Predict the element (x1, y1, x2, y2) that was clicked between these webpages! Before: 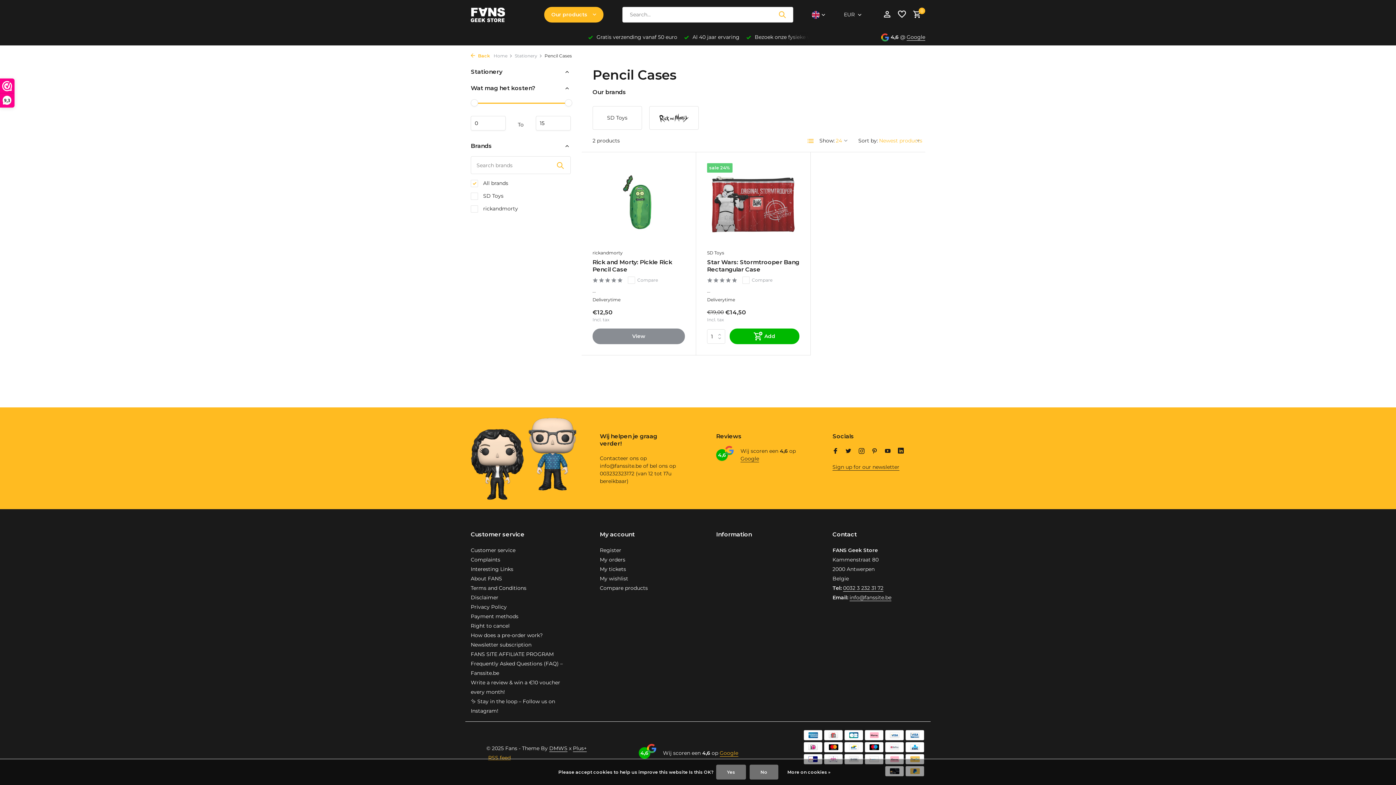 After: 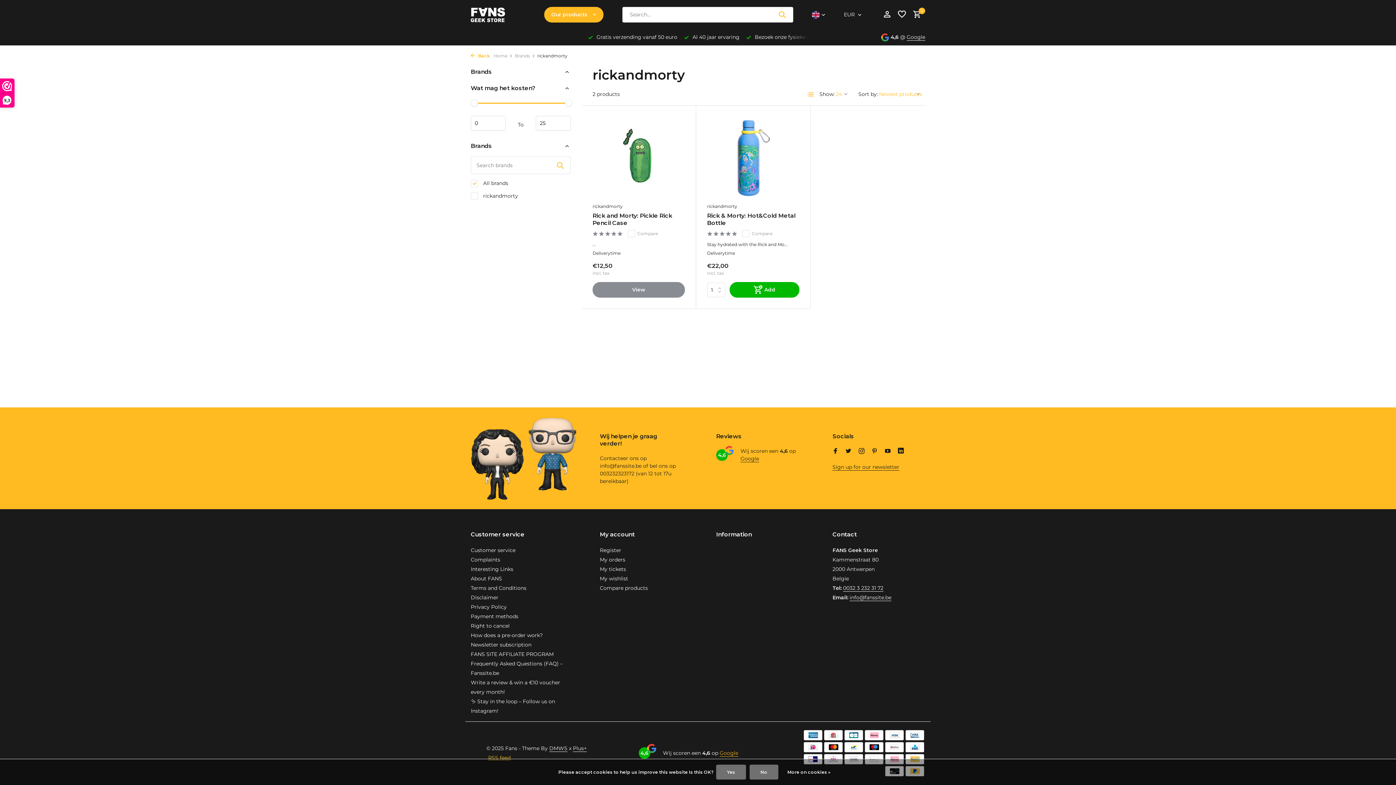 Action: bbox: (592, 249, 685, 256) label: rickandmorty